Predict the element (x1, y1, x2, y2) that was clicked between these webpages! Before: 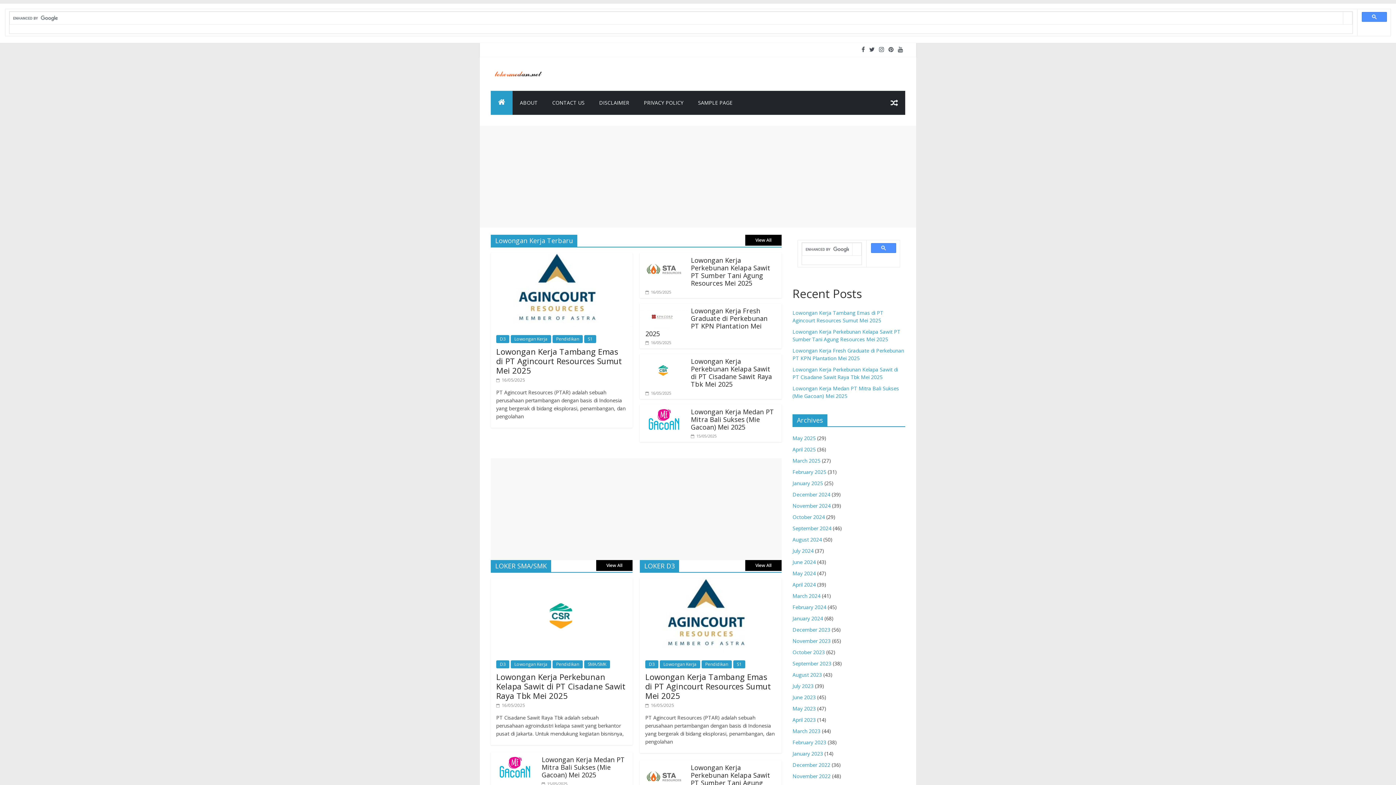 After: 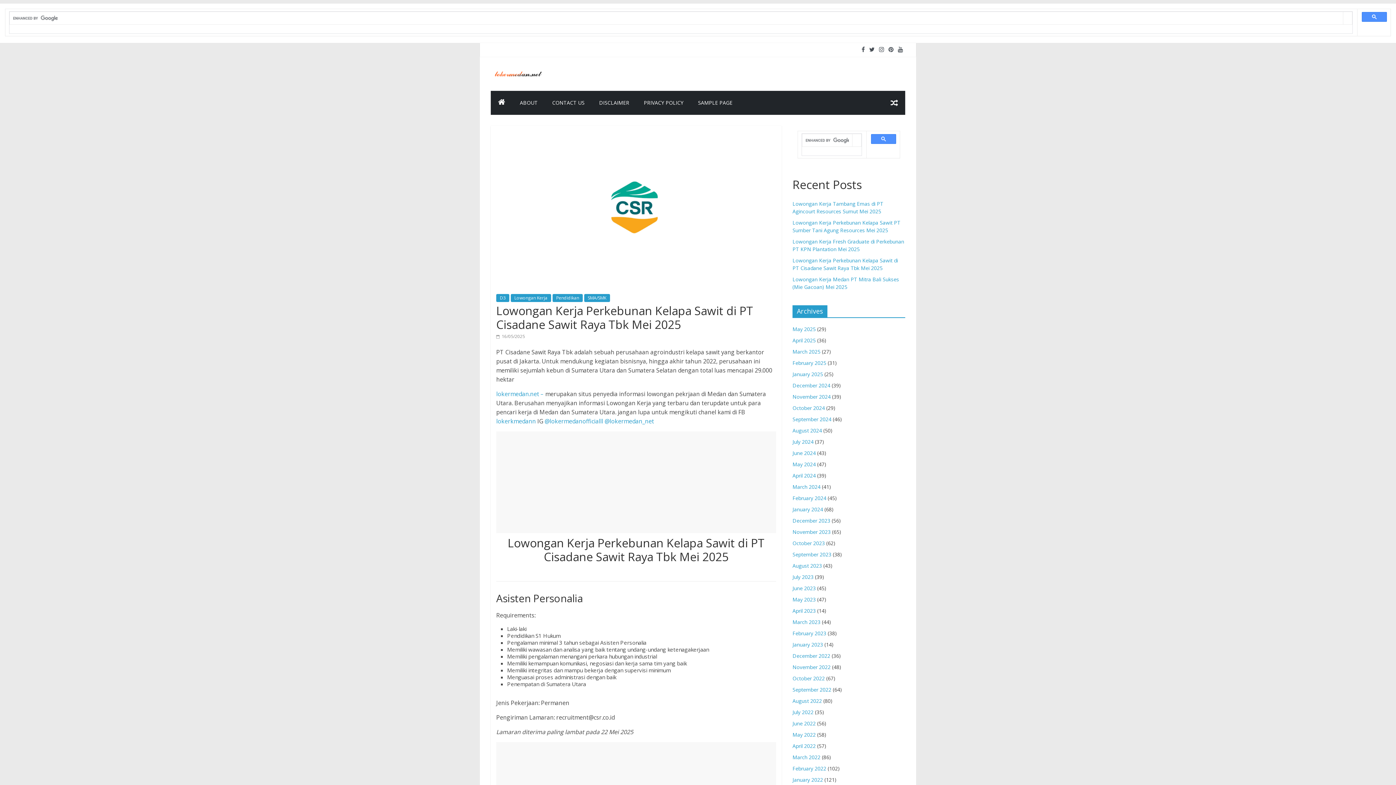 Action: bbox: (640, 354, 687, 362)